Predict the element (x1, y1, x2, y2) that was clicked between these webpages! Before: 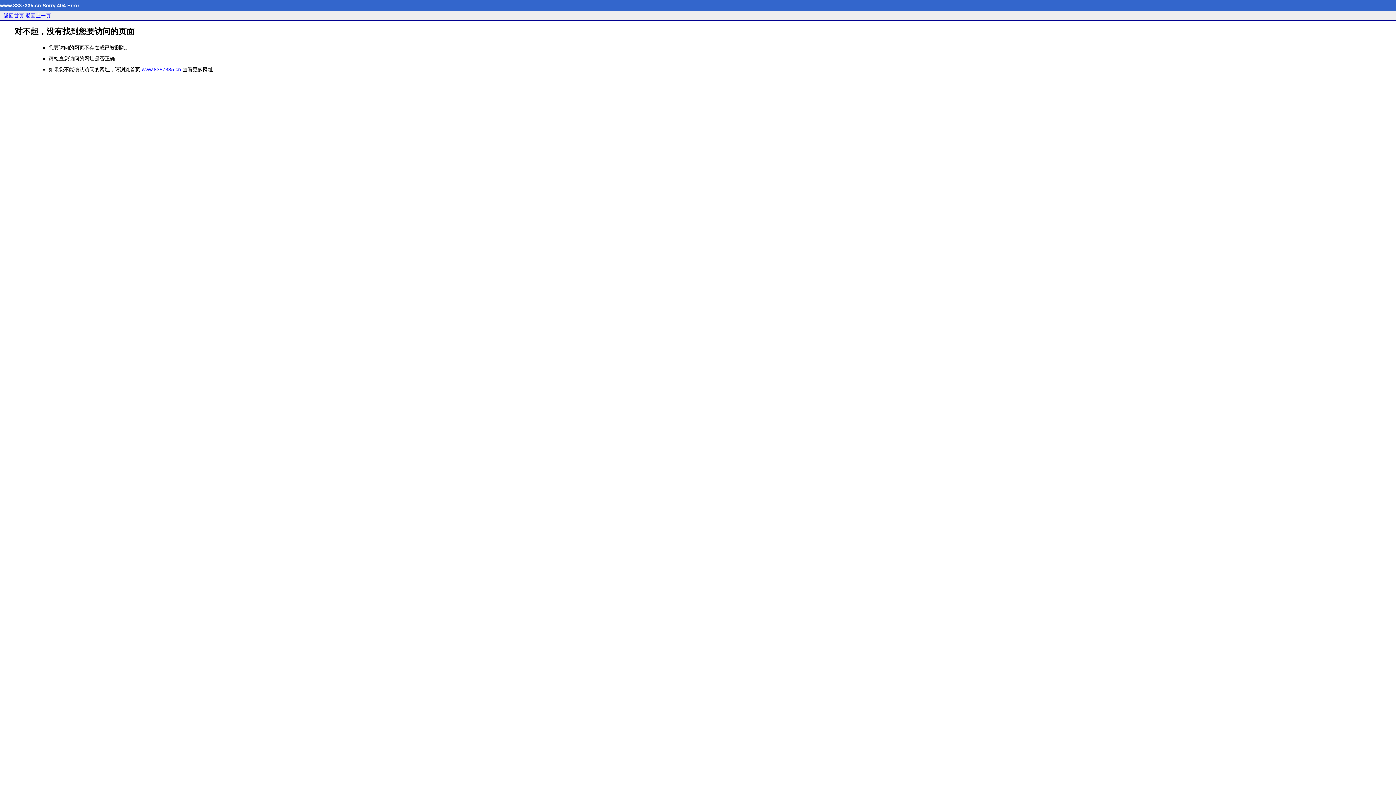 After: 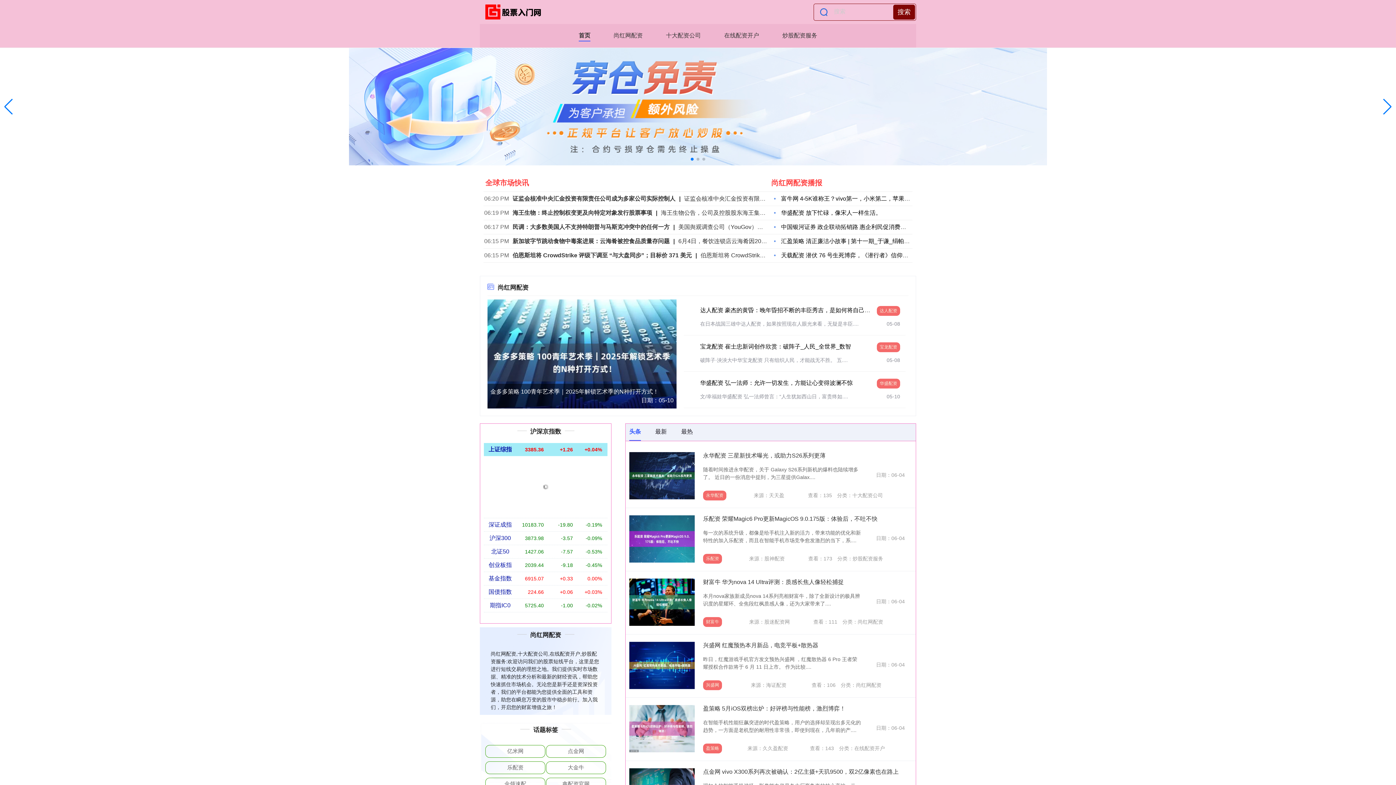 Action: bbox: (141, 66, 181, 72) label: www.8387335.cn